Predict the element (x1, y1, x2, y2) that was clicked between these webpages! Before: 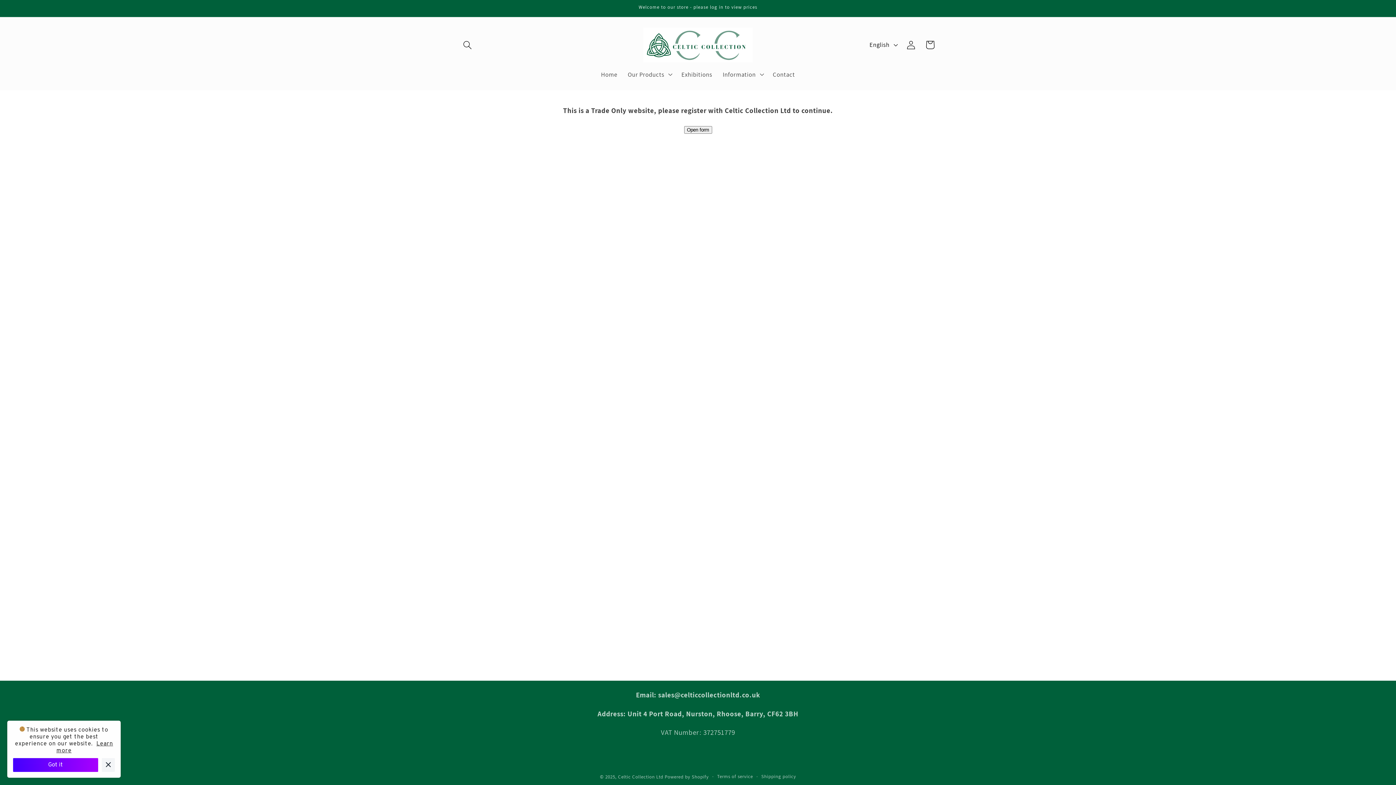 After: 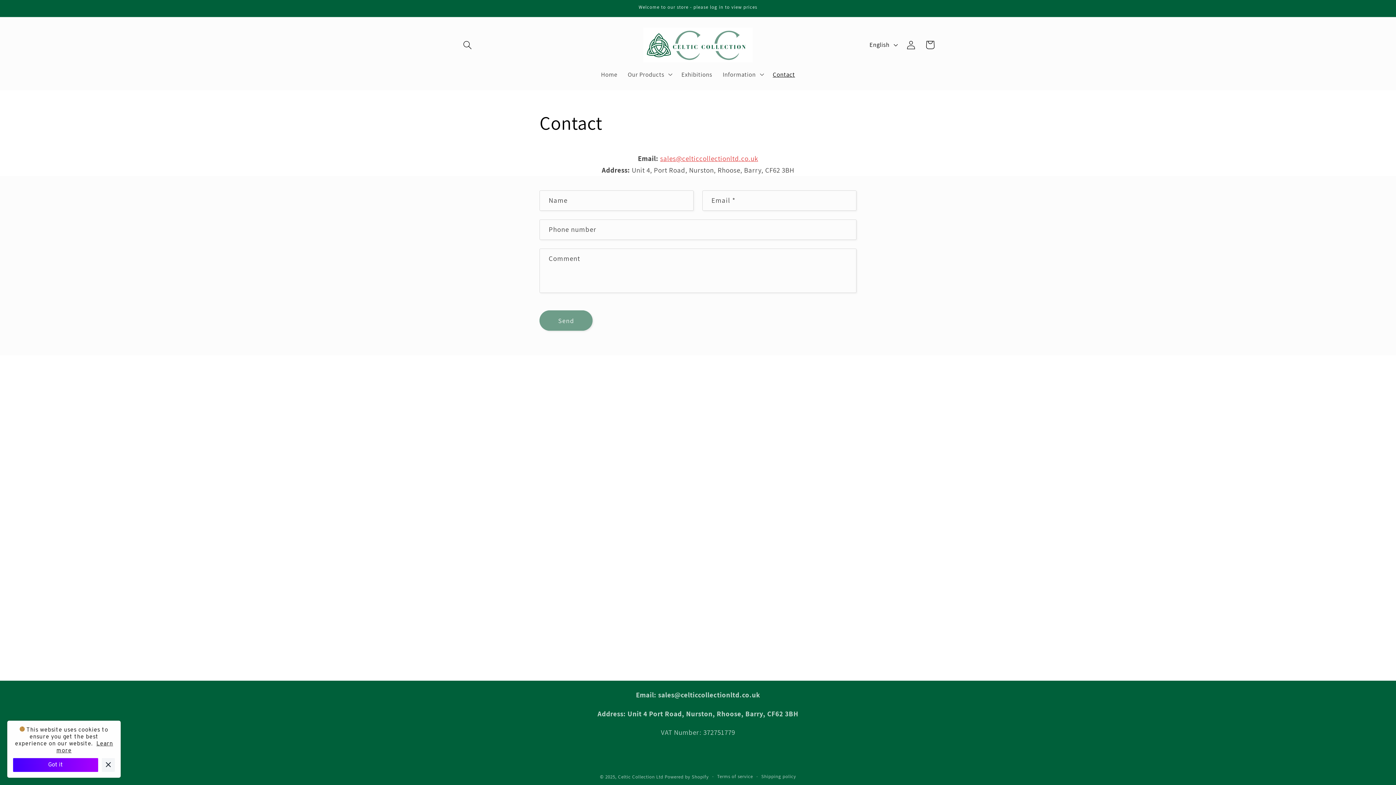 Action: label: Contact bbox: (767, 65, 800, 83)